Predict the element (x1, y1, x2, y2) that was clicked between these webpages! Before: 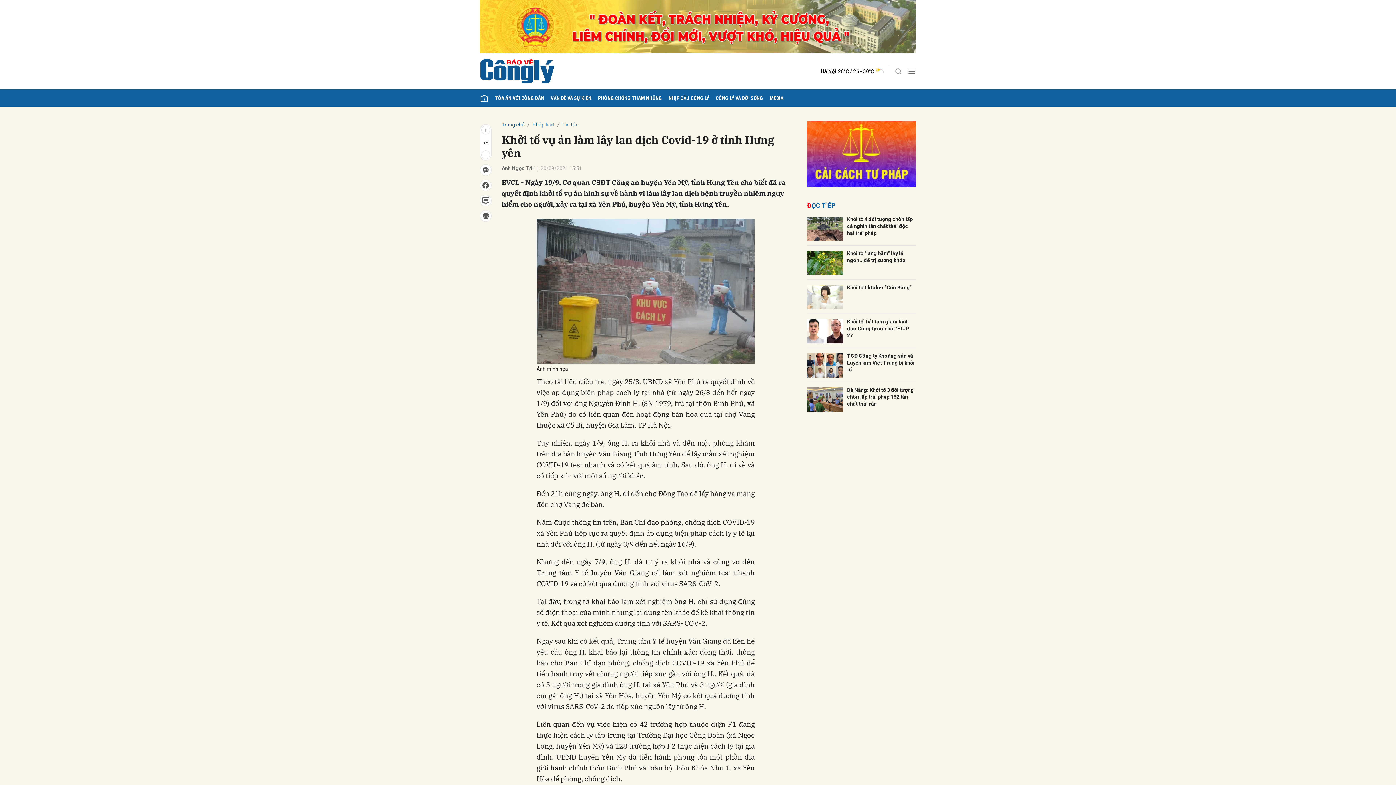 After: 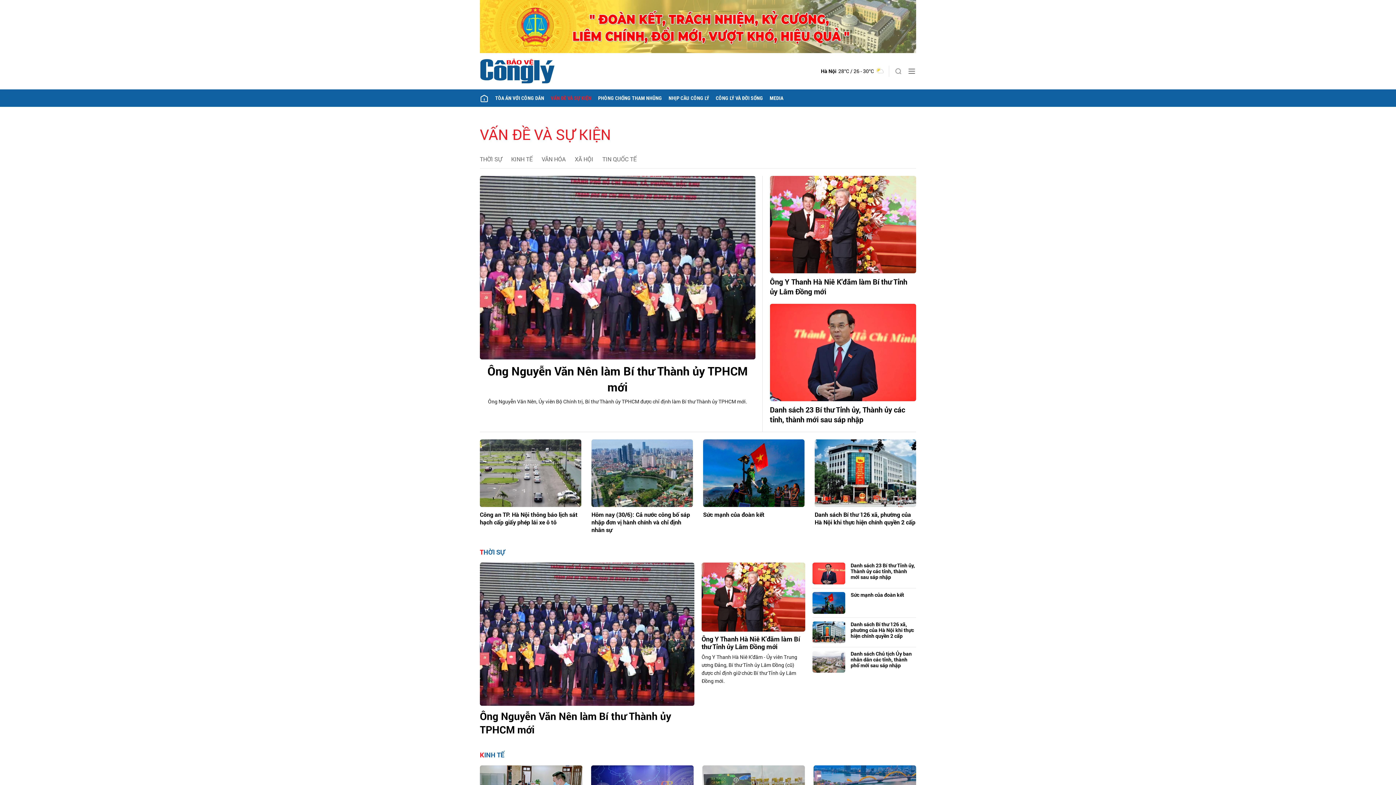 Action: bbox: (547, 89, 594, 106) label: VẤN ĐỀ VÀ SỰ KIỆN